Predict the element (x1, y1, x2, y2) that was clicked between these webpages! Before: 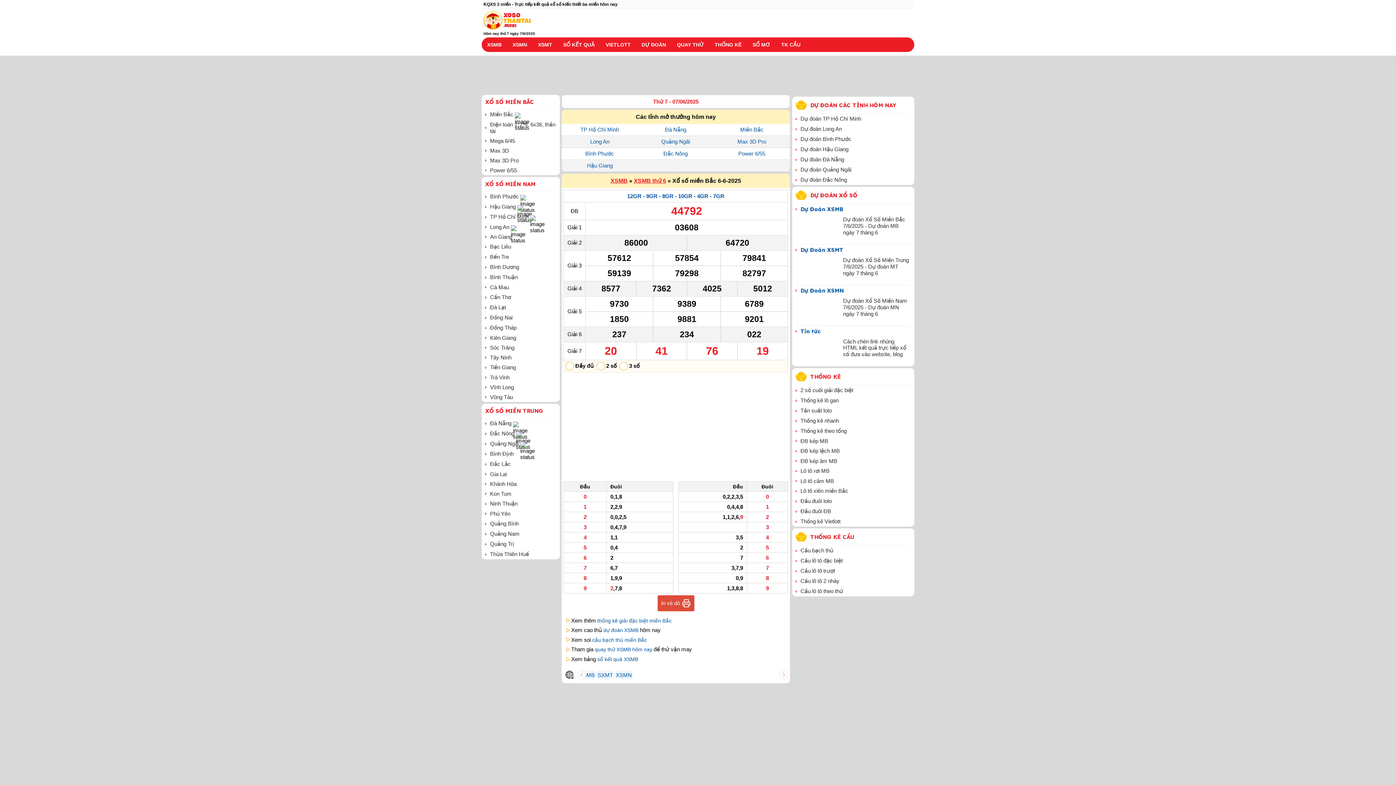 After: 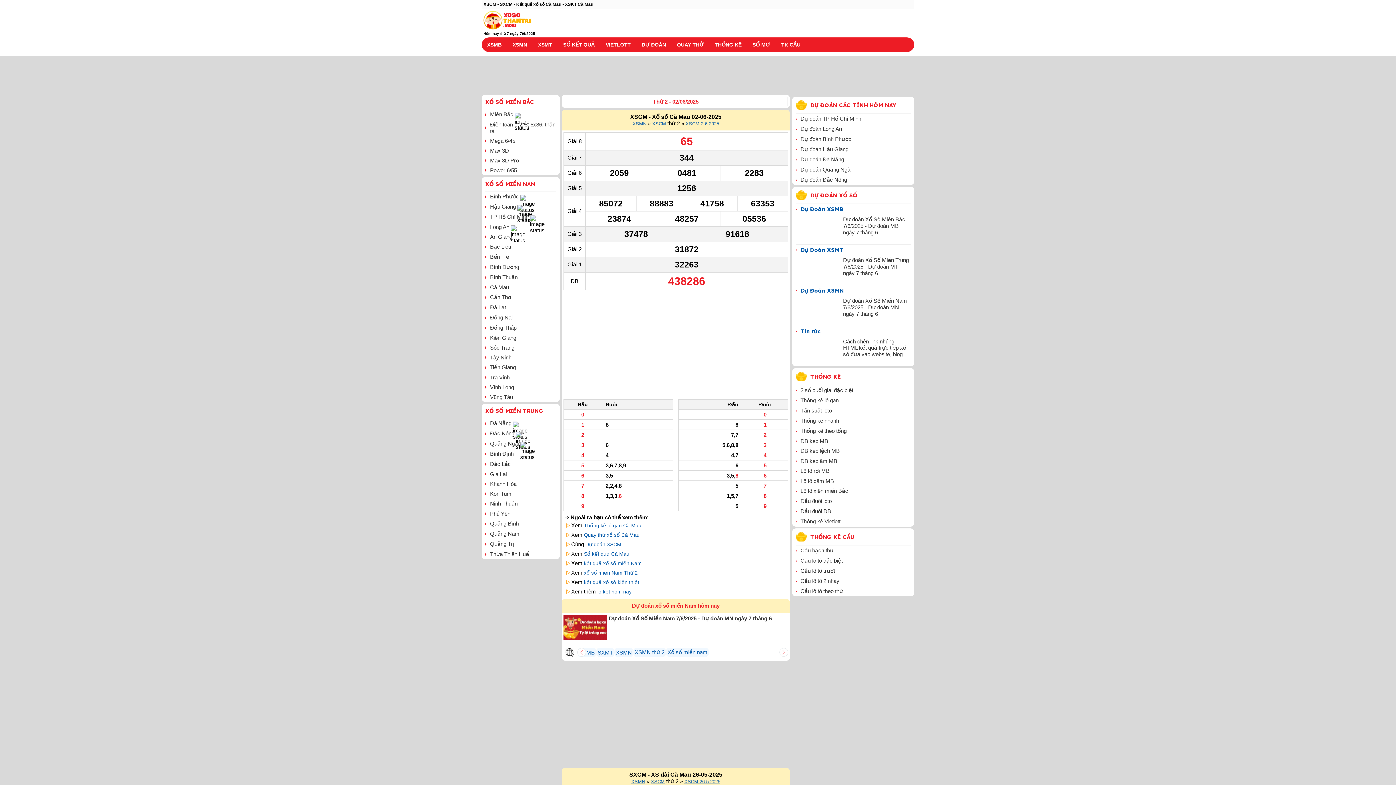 Action: label: Cà Mau bbox: (490, 284, 509, 290)